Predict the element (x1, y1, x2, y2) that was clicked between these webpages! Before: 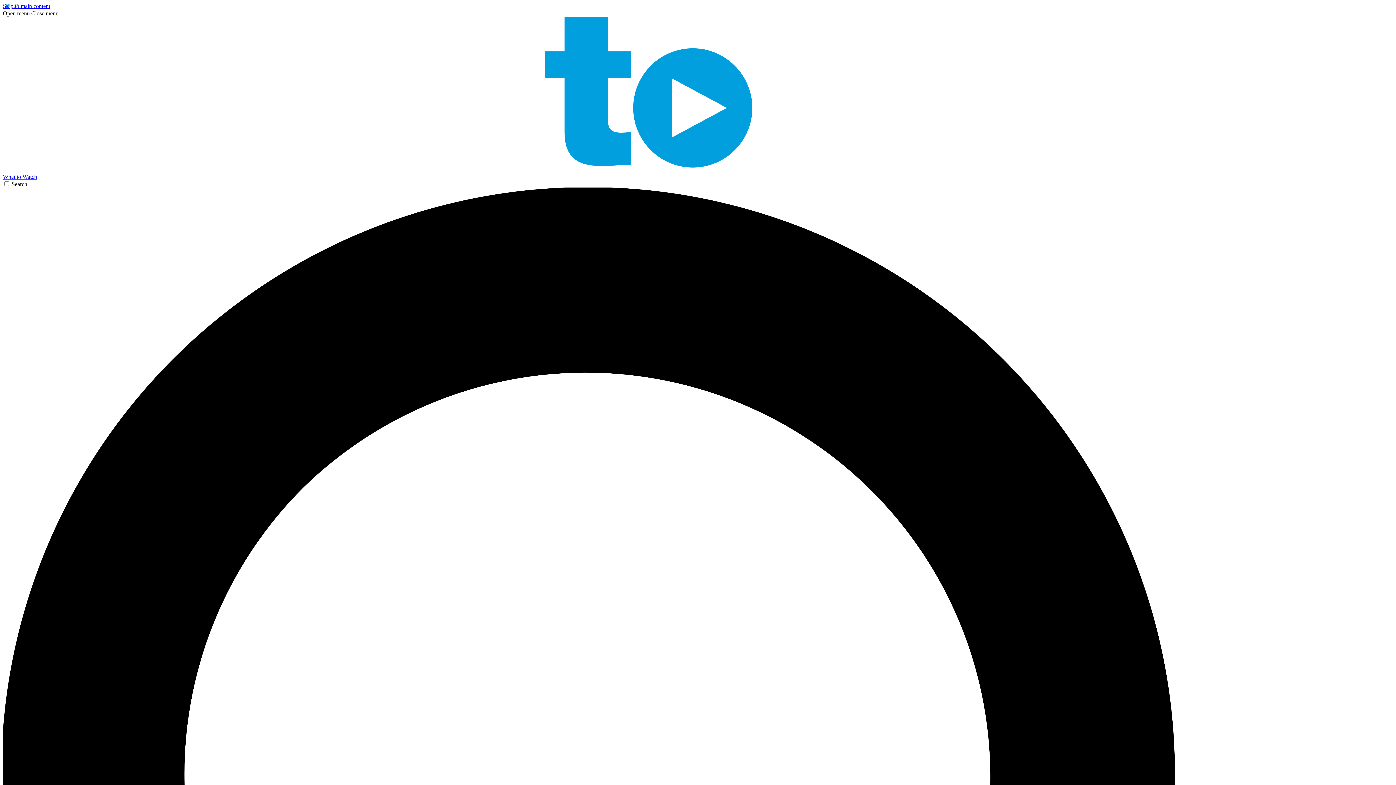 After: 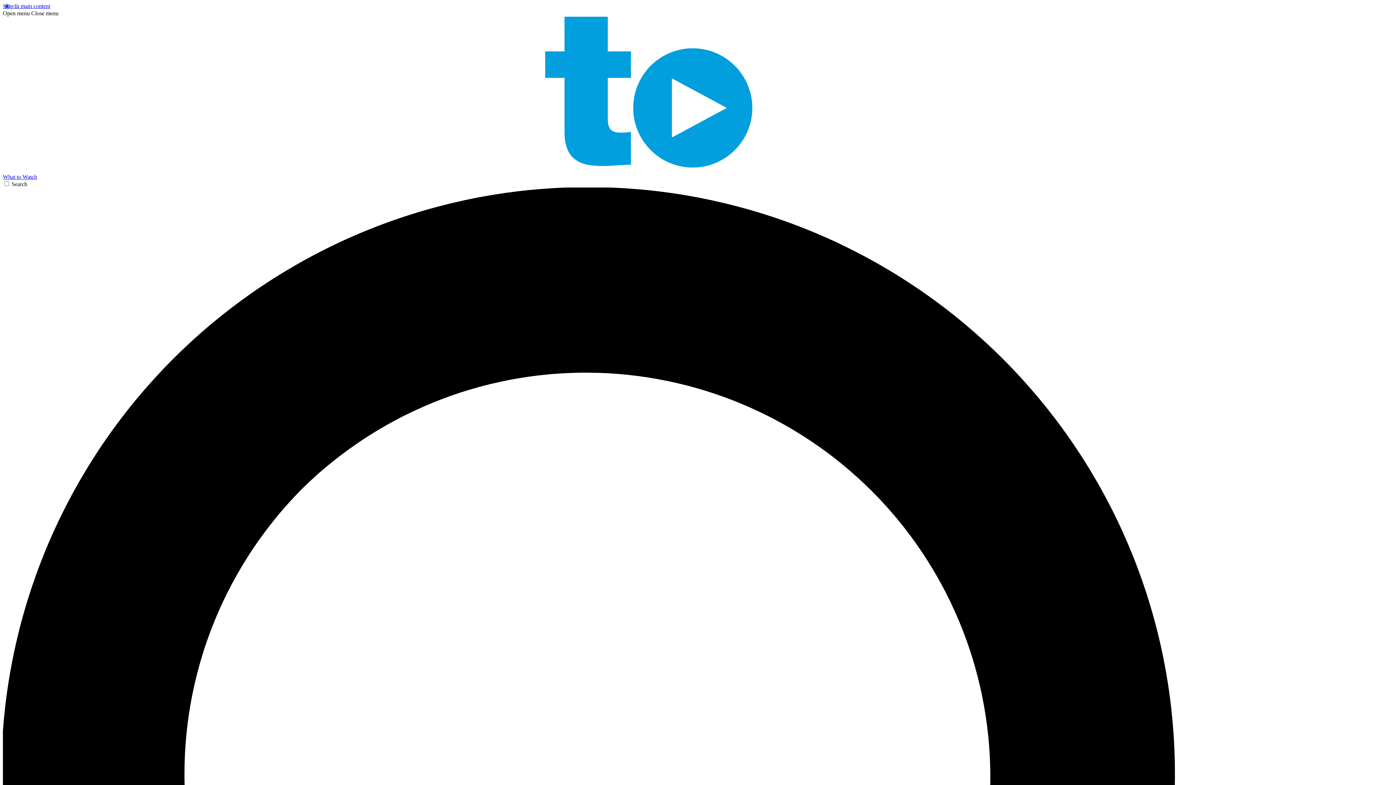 Action: bbox: (31, 10, 58, 16) label: Close menu